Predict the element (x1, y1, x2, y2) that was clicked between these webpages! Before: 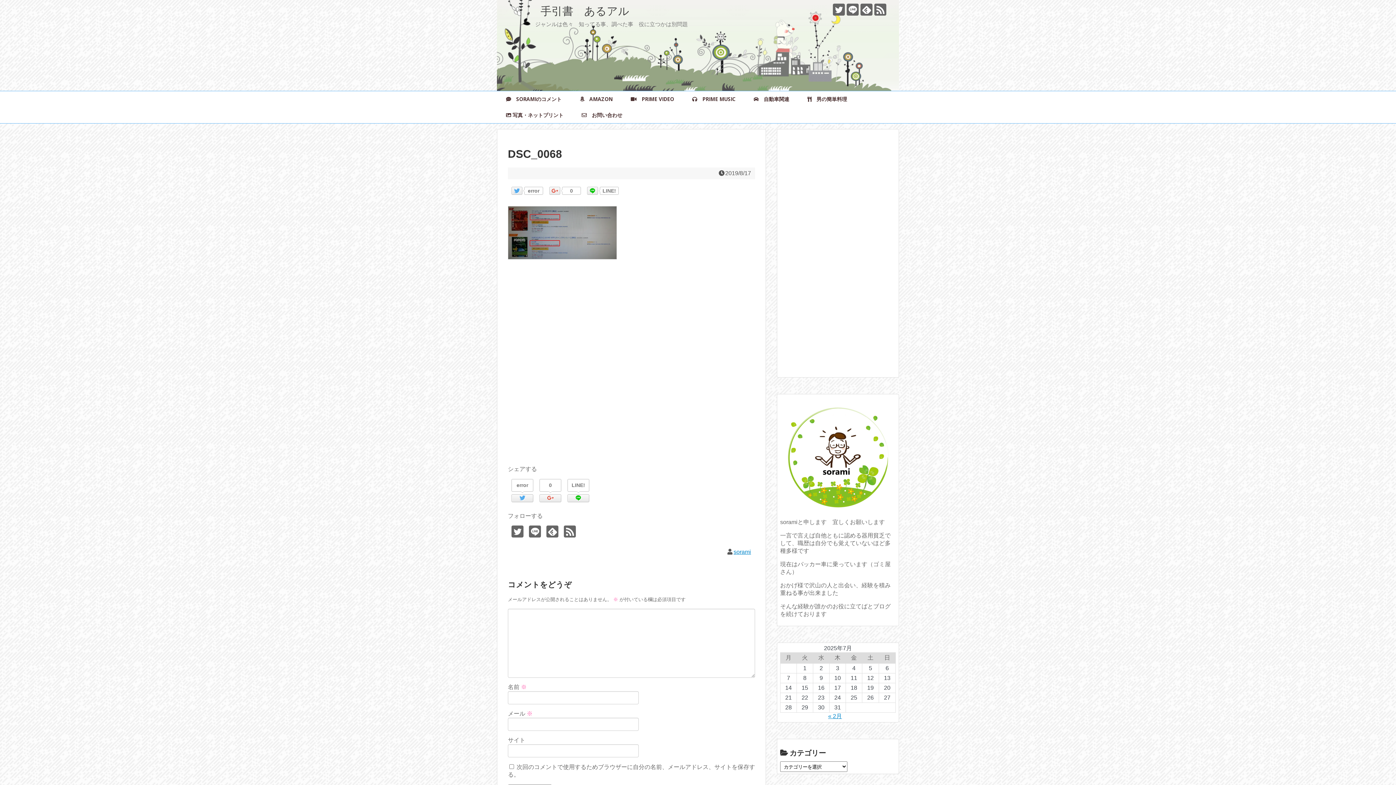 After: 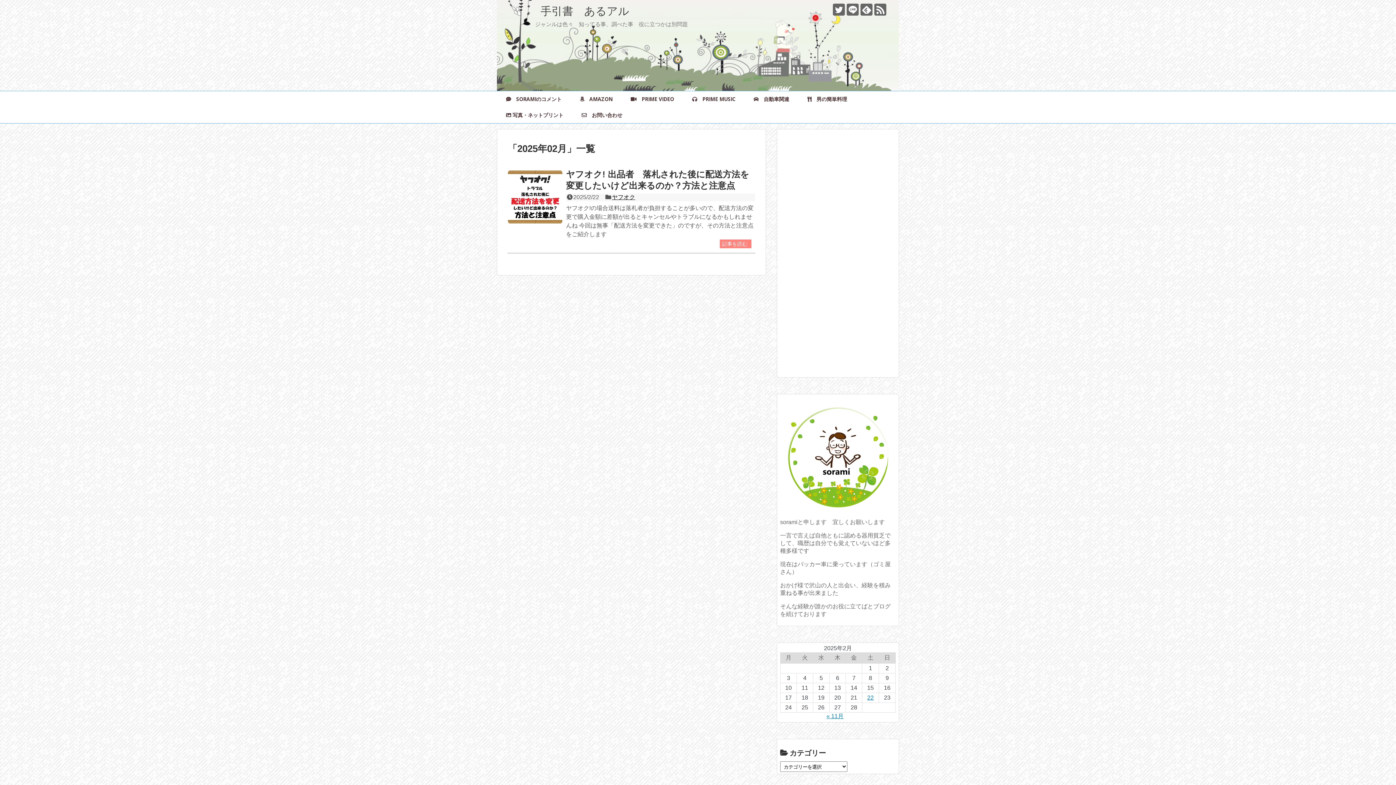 Action: bbox: (828, 713, 842, 719) label: « 2月